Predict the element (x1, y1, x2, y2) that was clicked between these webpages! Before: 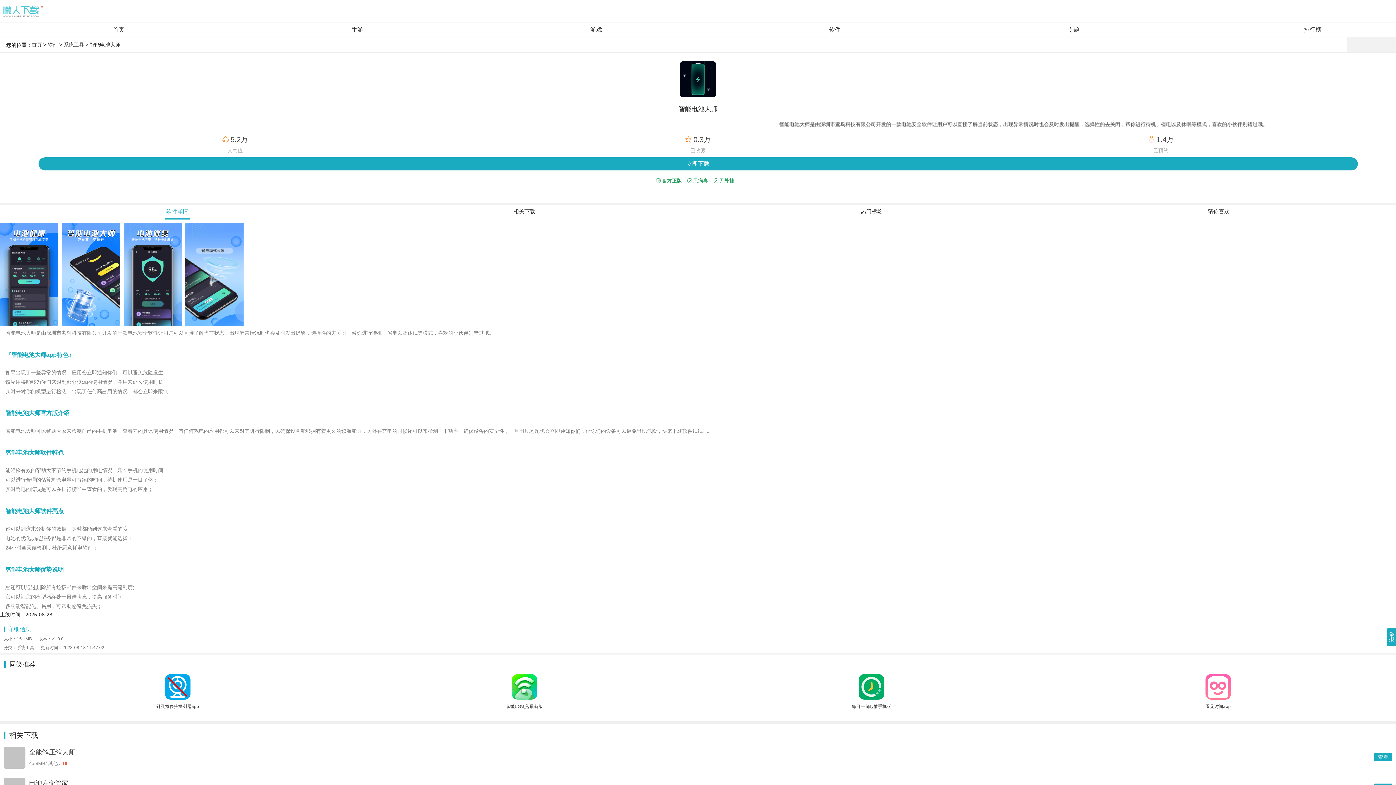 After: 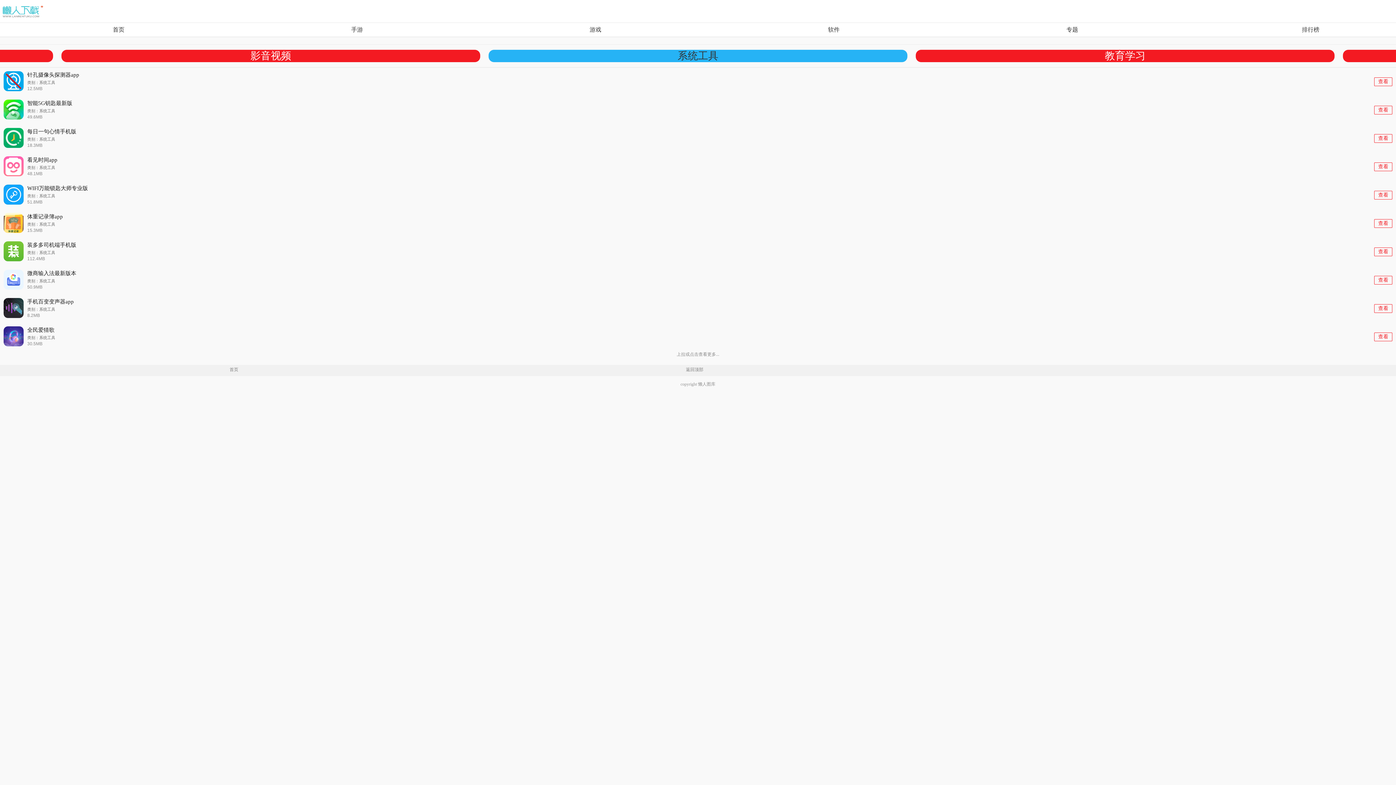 Action: label: 系统工具 >  bbox: (63, 41, 89, 47)